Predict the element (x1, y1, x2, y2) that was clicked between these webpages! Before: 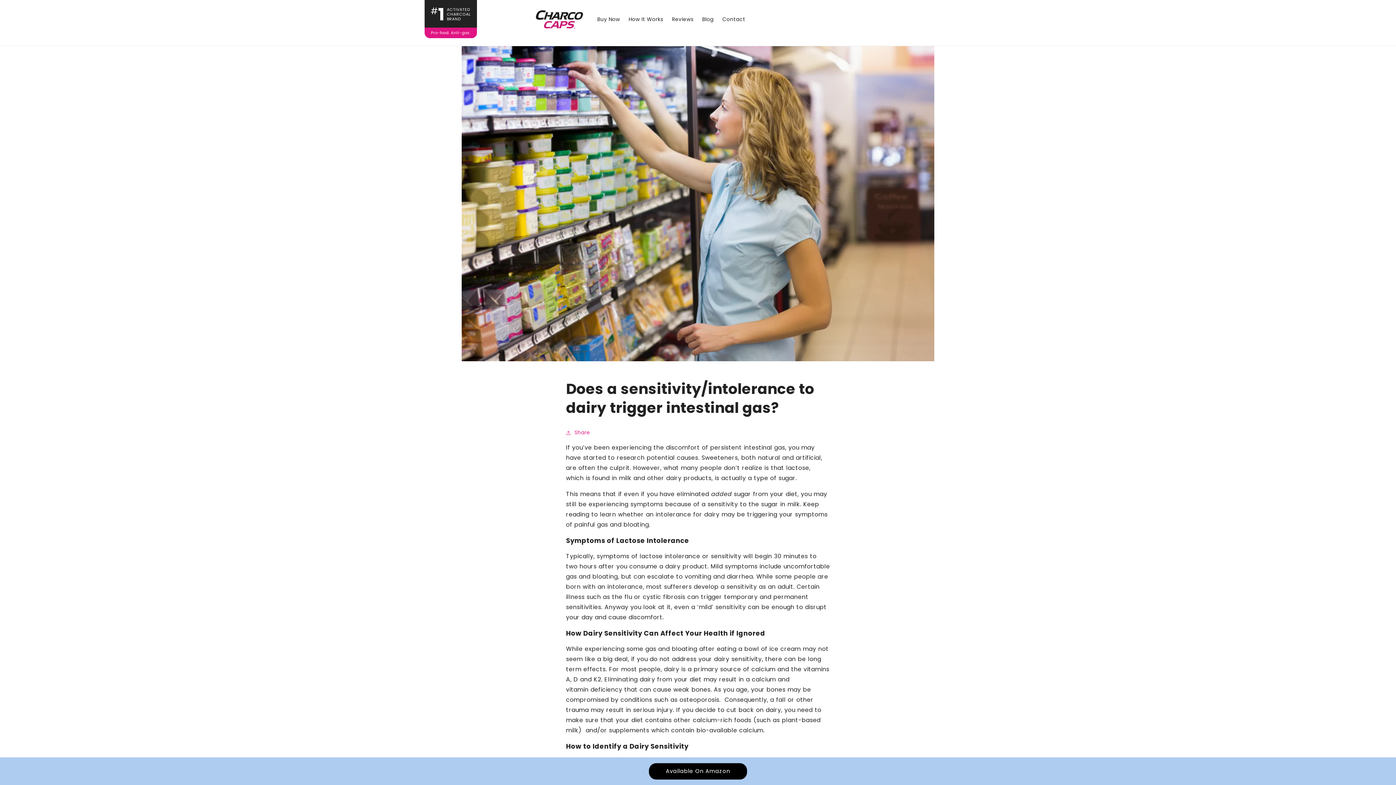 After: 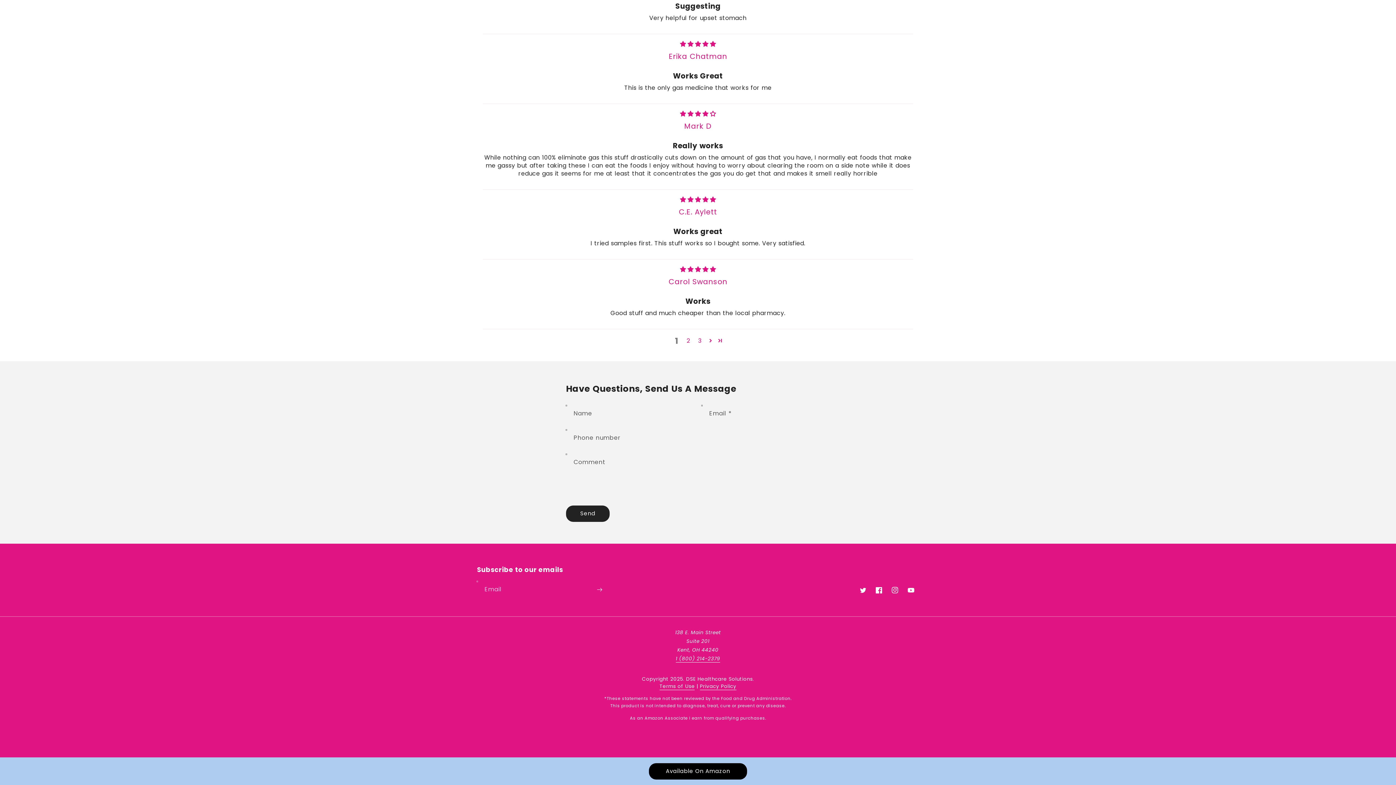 Action: bbox: (718, 11, 749, 26) label: Contact